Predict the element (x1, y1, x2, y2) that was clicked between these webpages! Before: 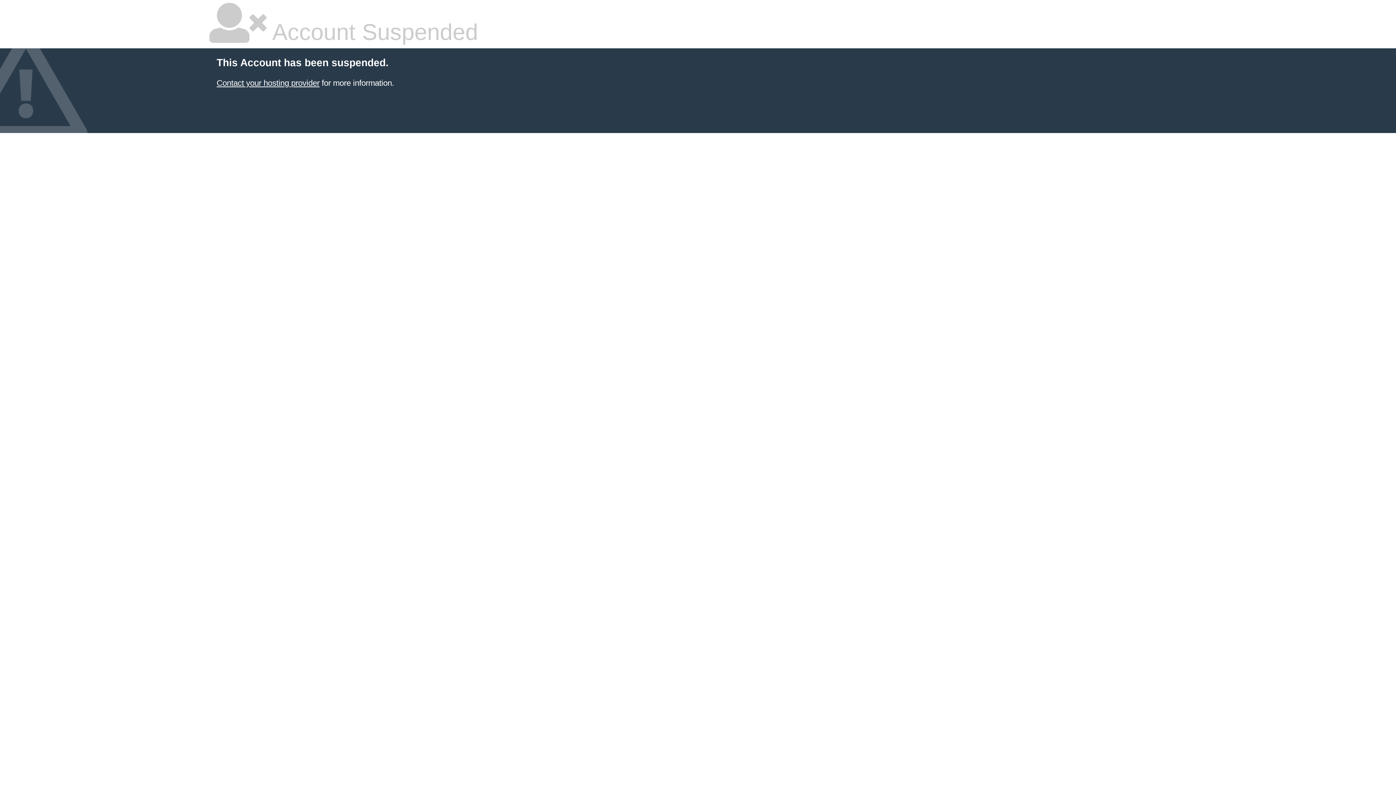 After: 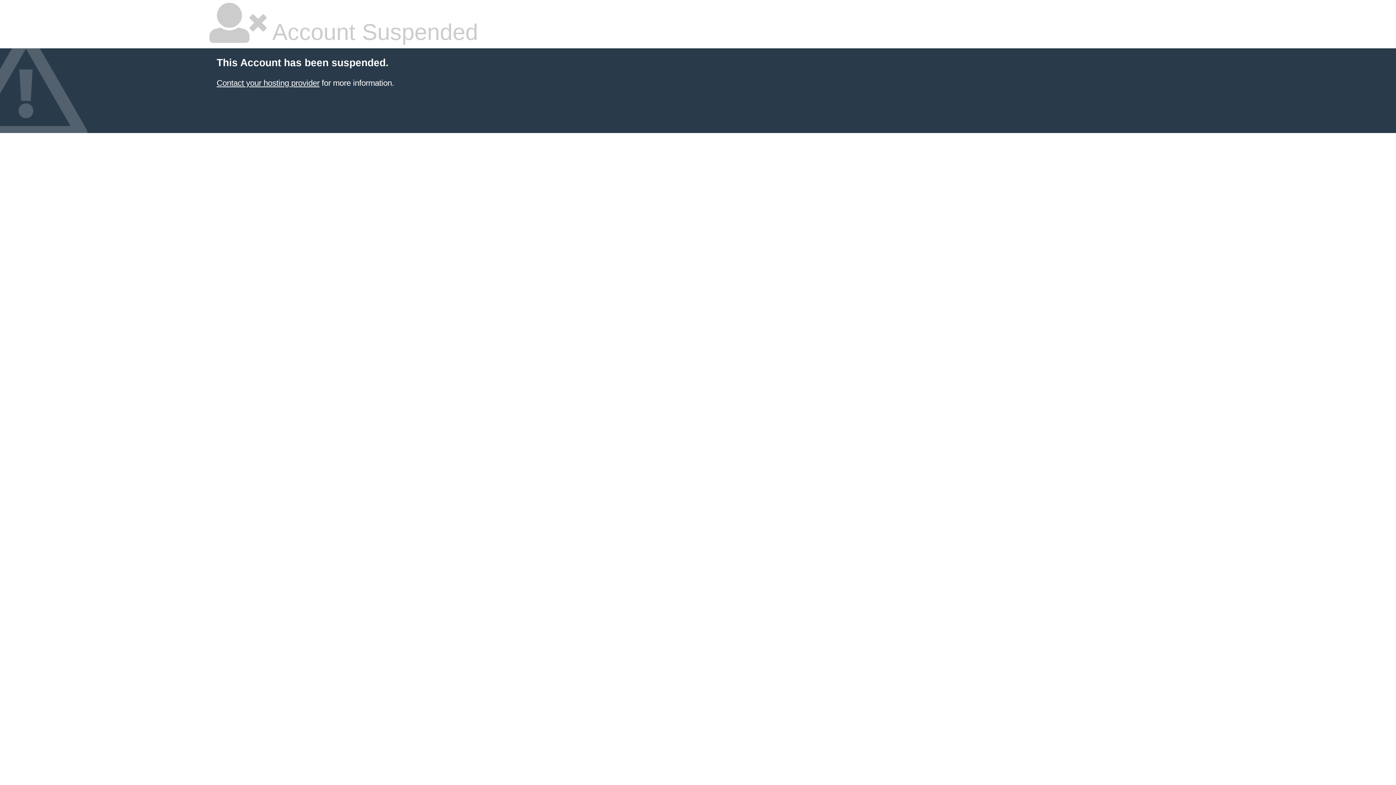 Action: label: Contact your hosting provider bbox: (216, 78, 319, 87)